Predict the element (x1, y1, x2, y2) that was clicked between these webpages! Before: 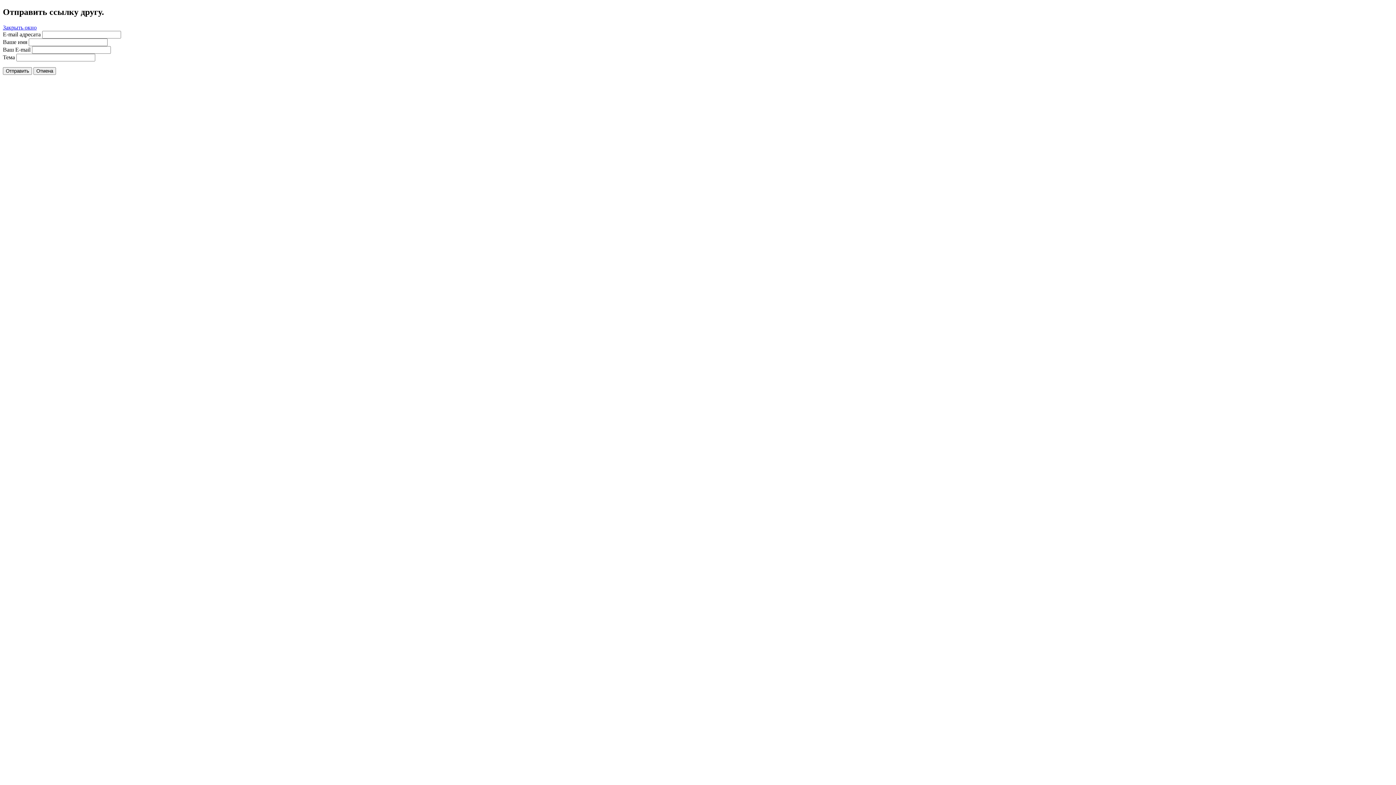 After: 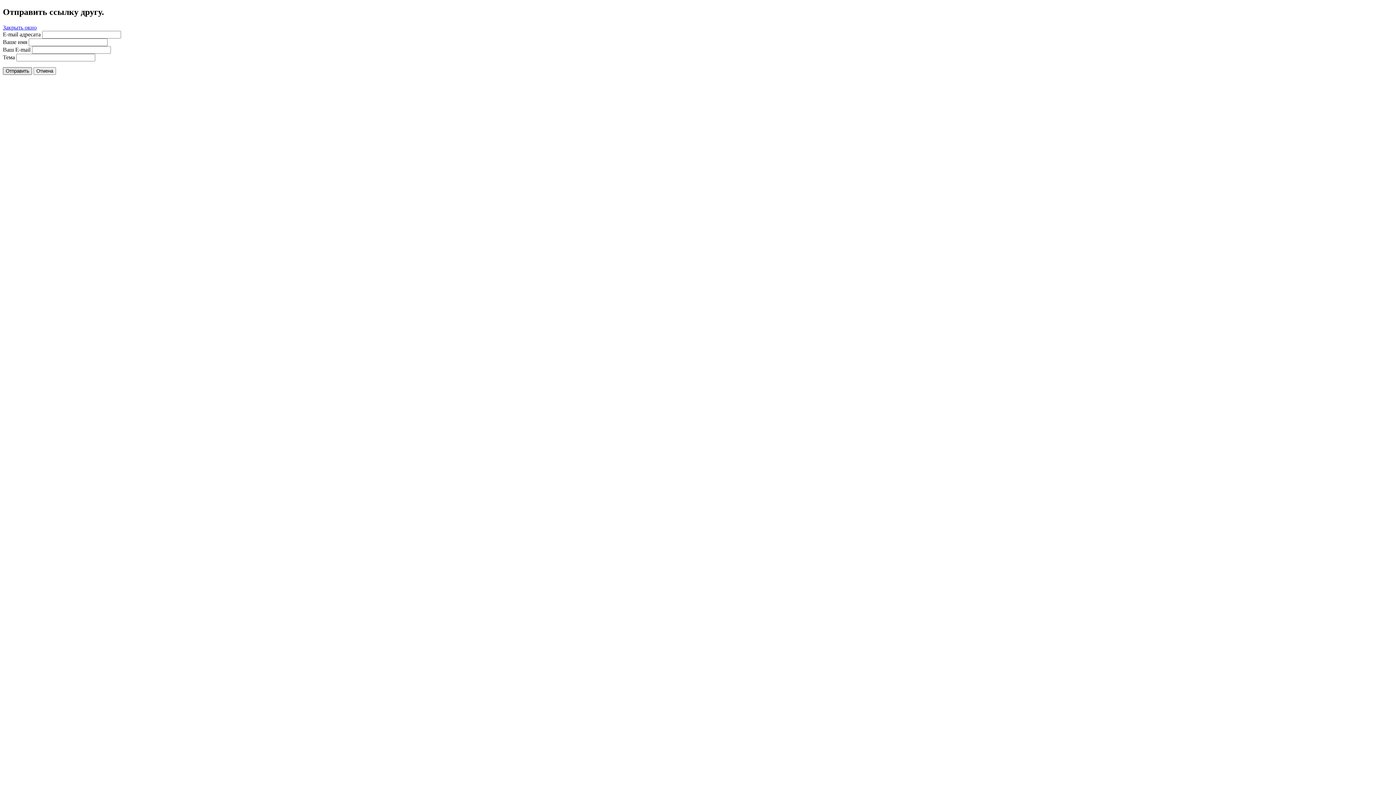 Action: label: Отправить bbox: (2, 67, 32, 74)